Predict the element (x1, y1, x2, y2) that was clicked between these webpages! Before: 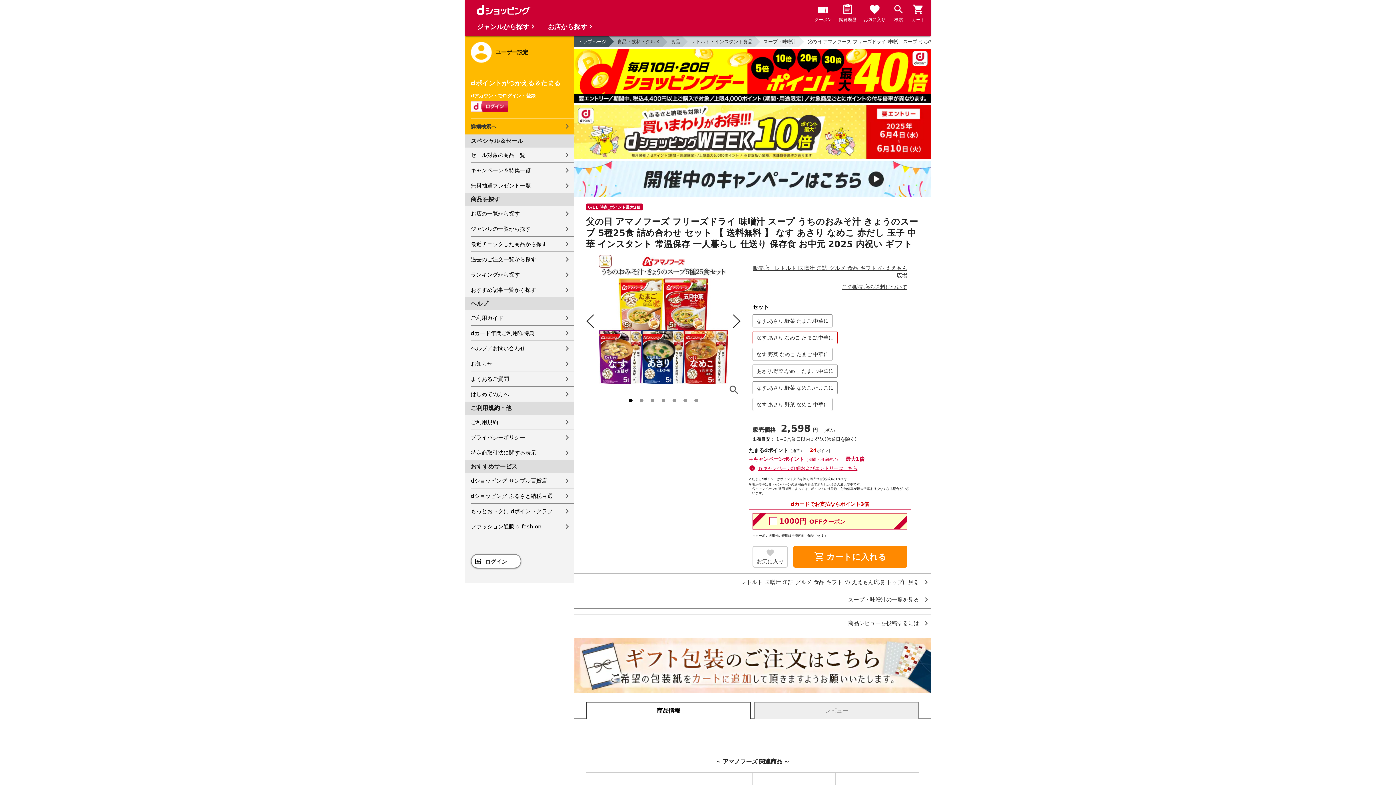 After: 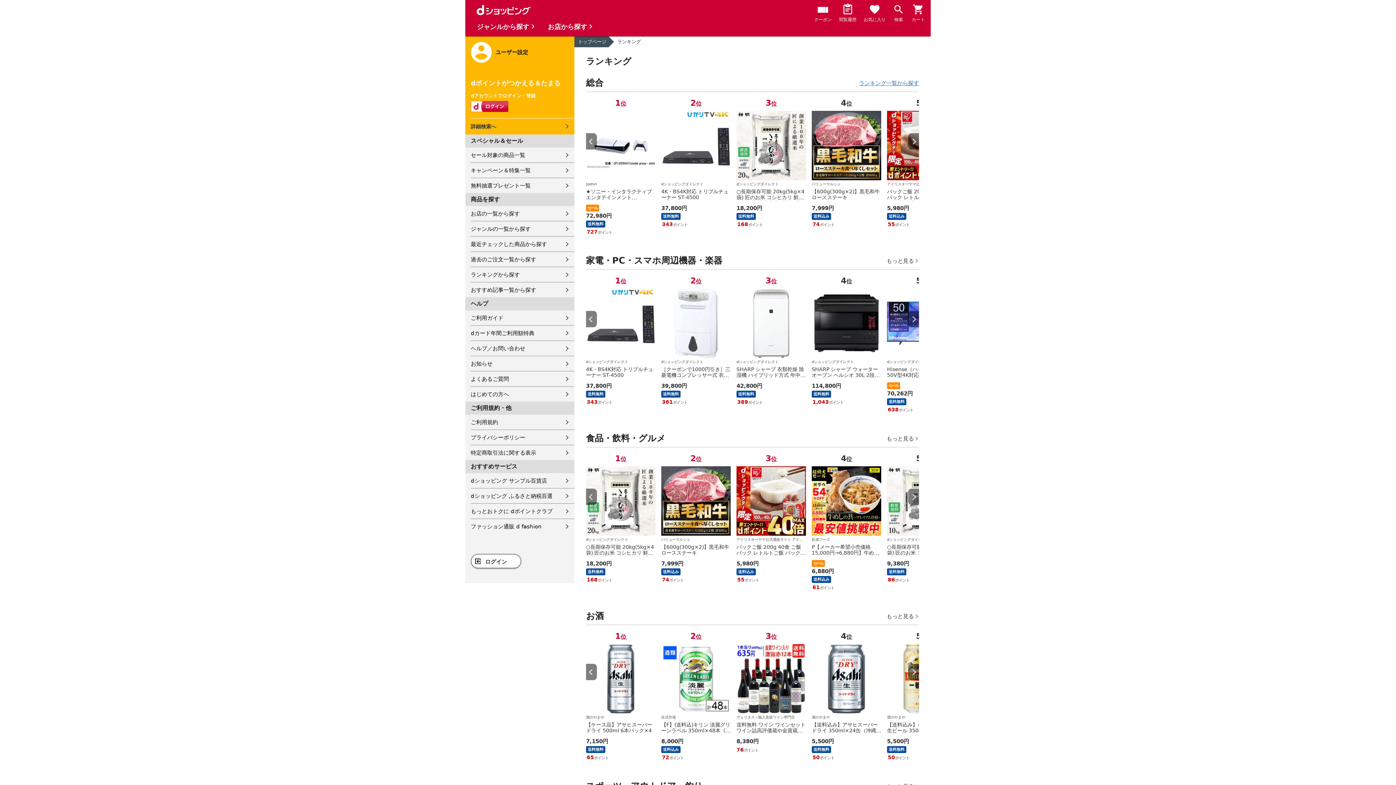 Action: bbox: (470, 267, 574, 282) label: ランキングから探す